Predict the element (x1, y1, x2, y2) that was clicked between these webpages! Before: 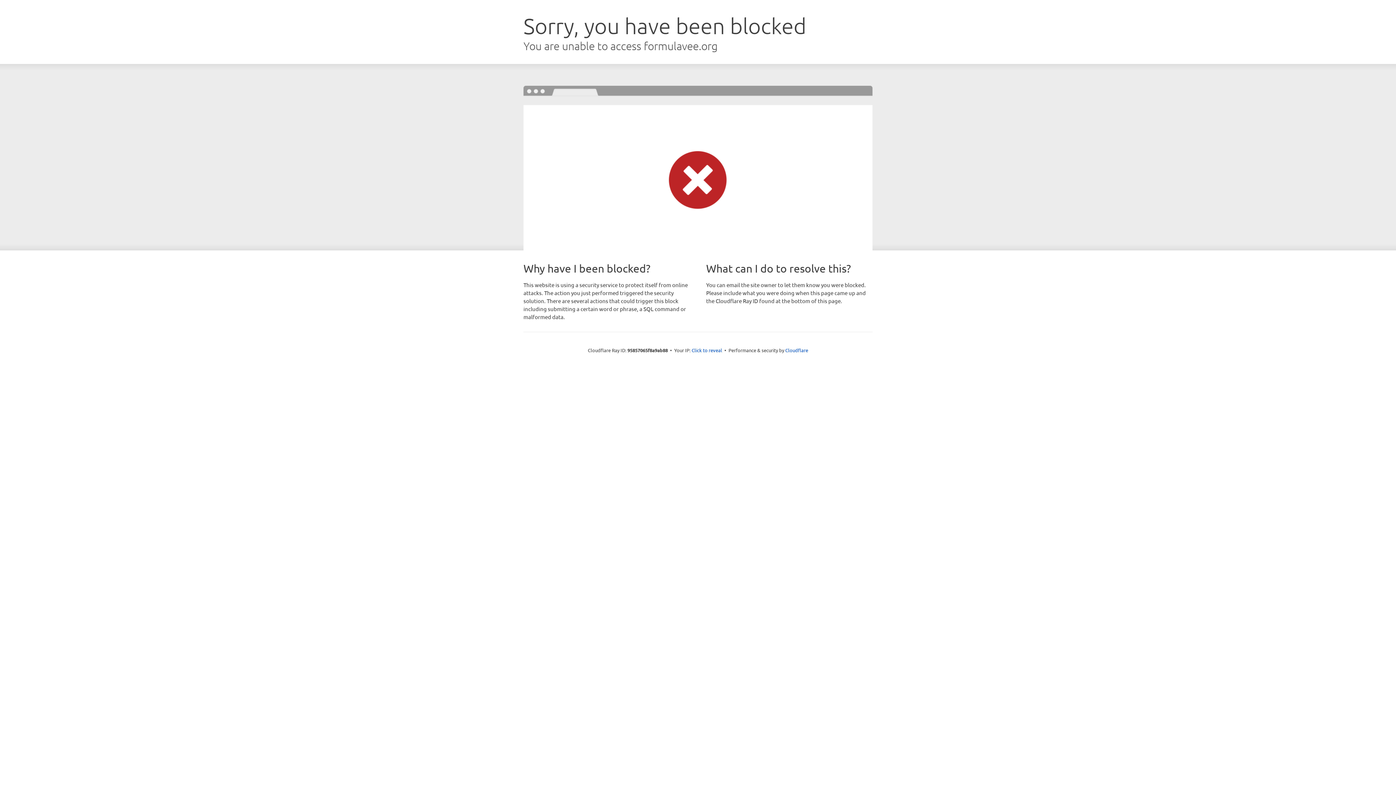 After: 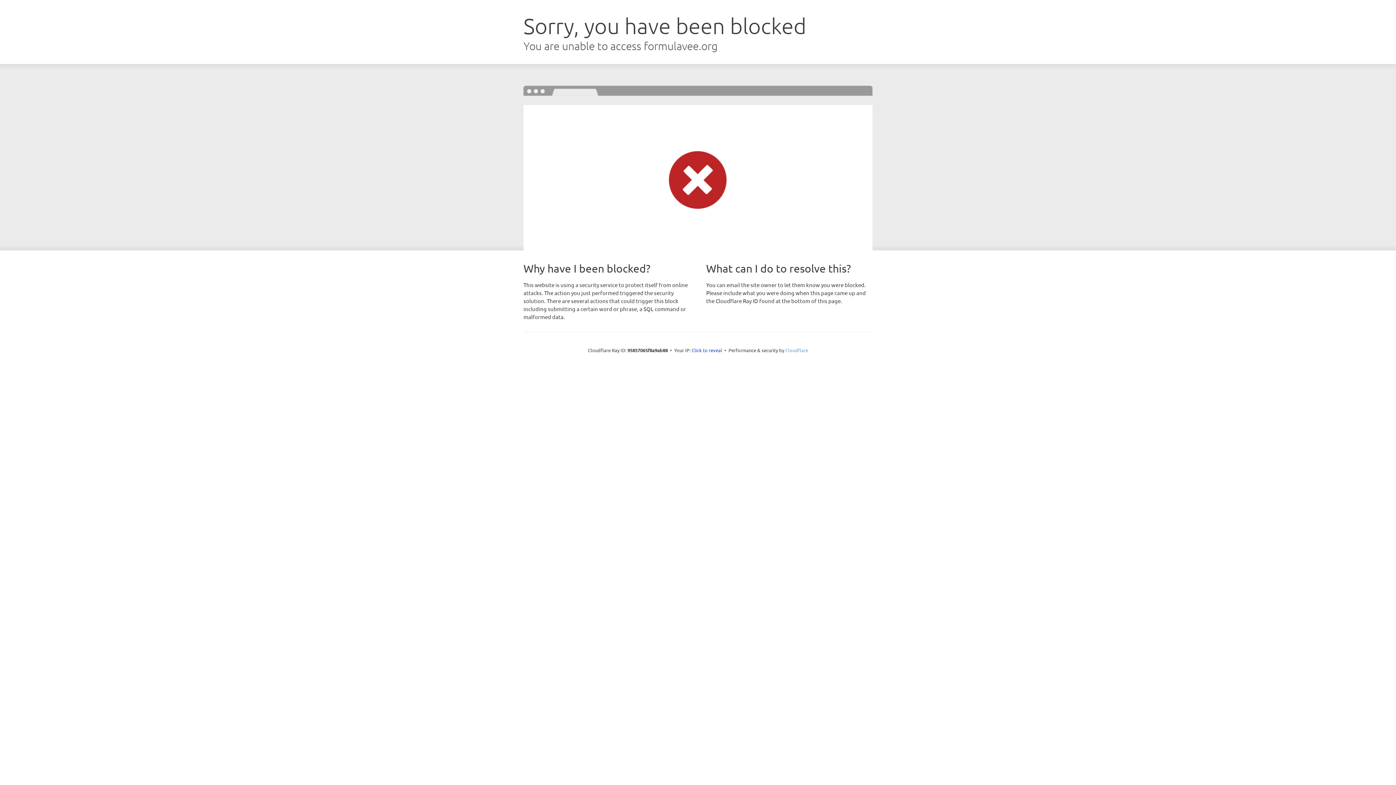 Action: label: Cloudflare bbox: (785, 347, 808, 353)